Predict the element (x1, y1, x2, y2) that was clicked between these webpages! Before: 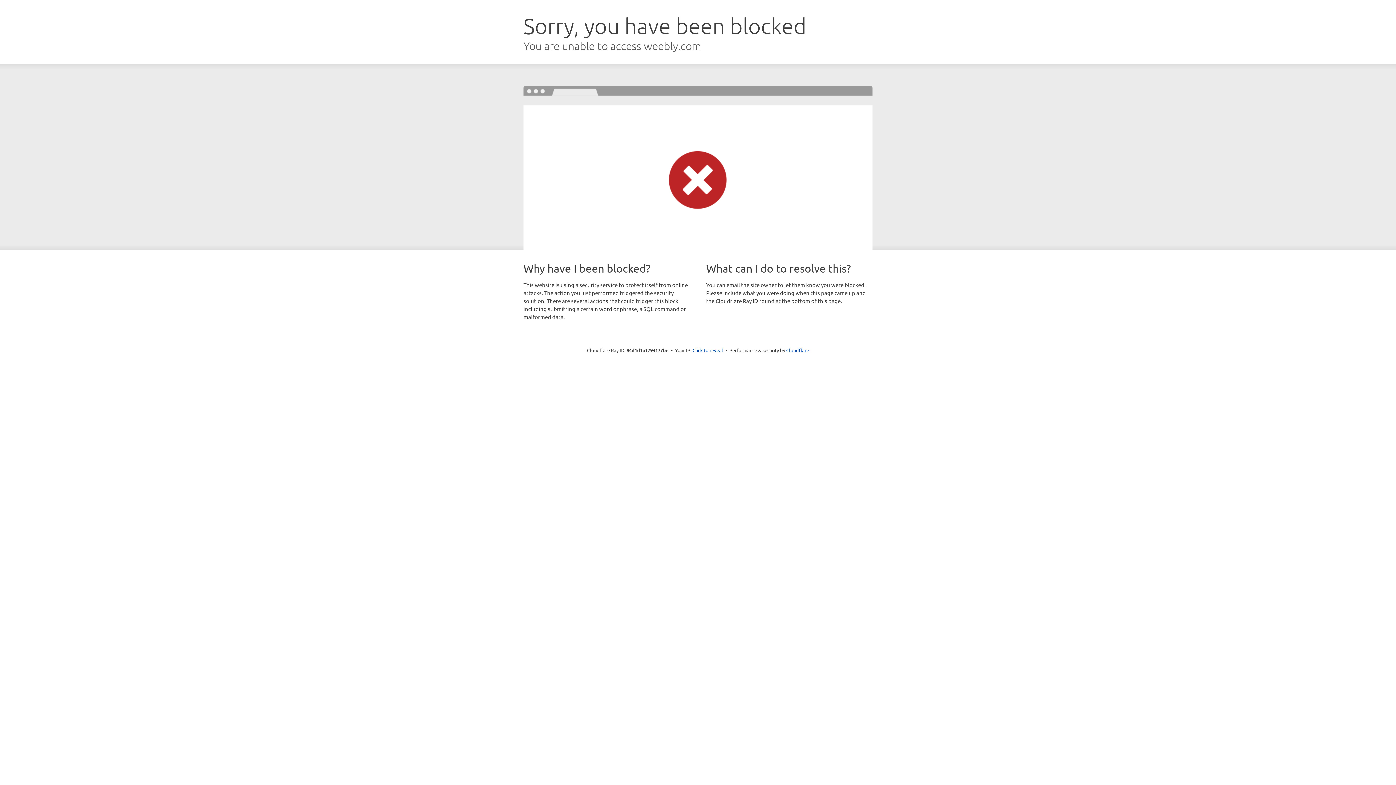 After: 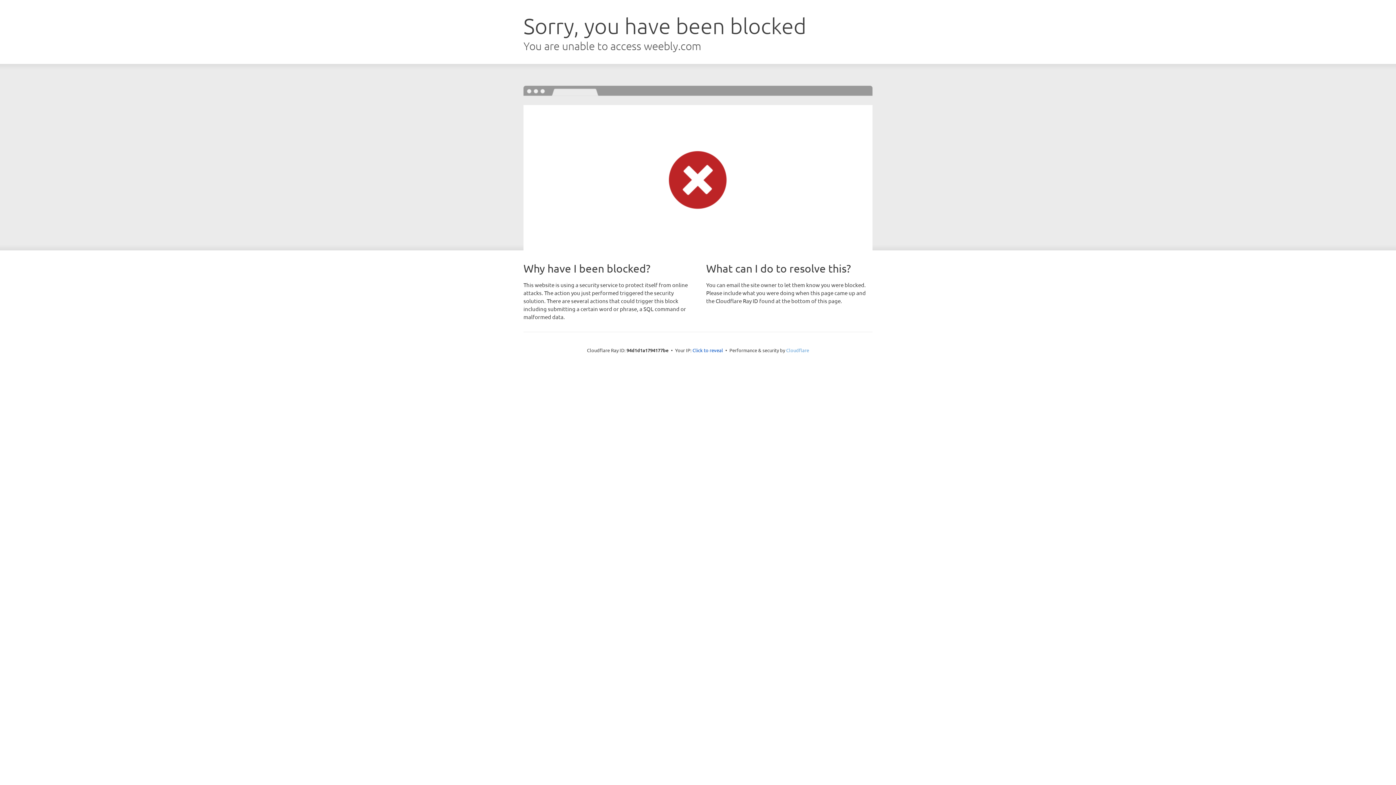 Action: bbox: (786, 347, 809, 353) label: Cloudflare